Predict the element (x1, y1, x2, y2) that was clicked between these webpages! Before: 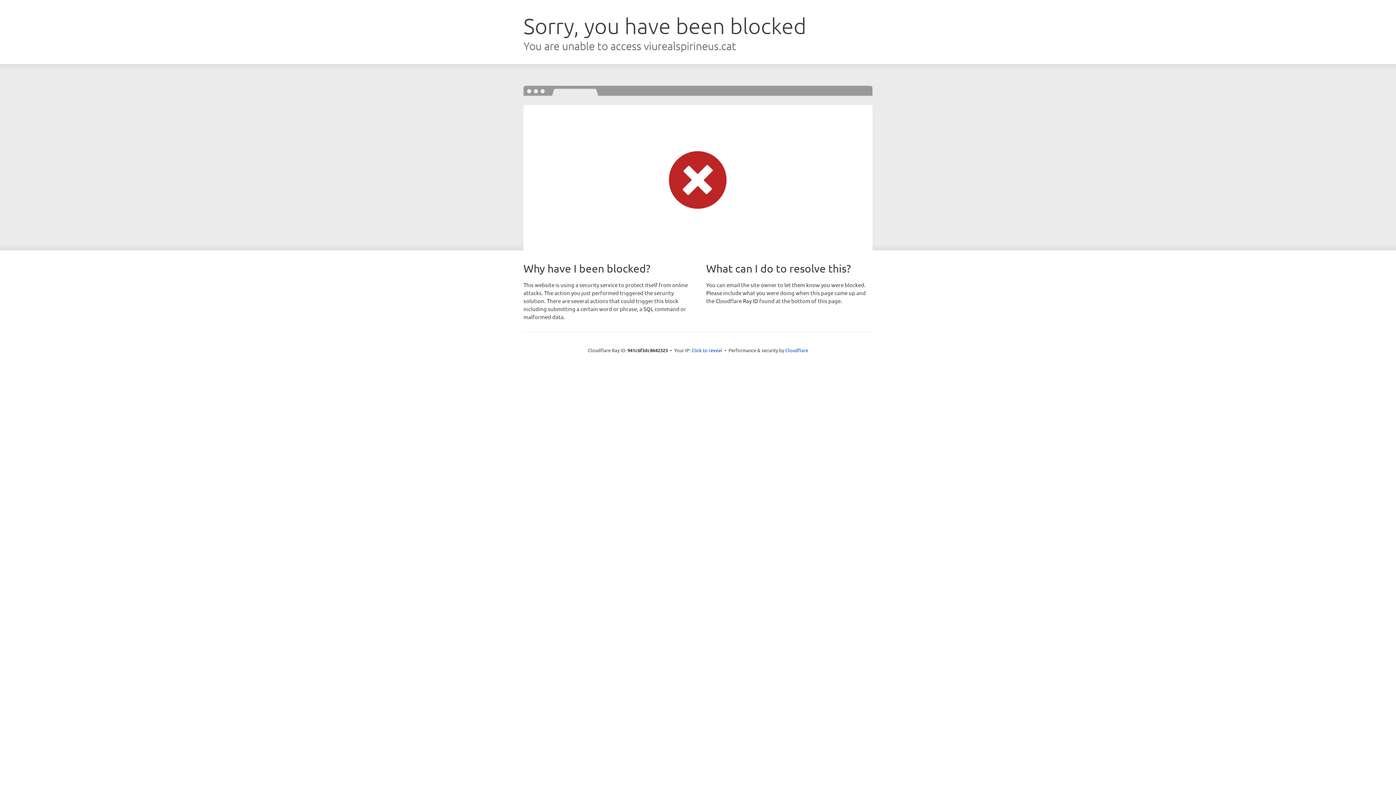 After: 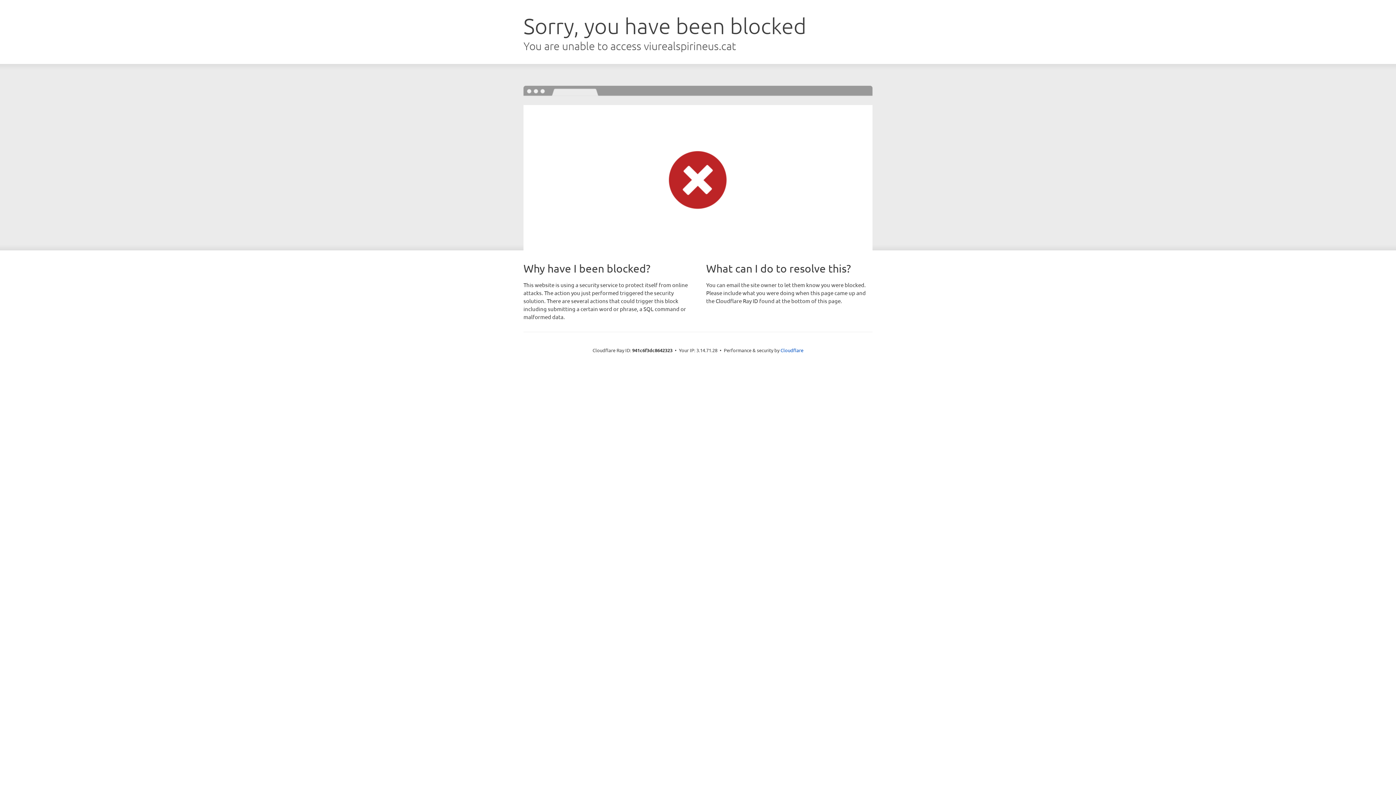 Action: bbox: (691, 346, 722, 353) label: Click to reveal